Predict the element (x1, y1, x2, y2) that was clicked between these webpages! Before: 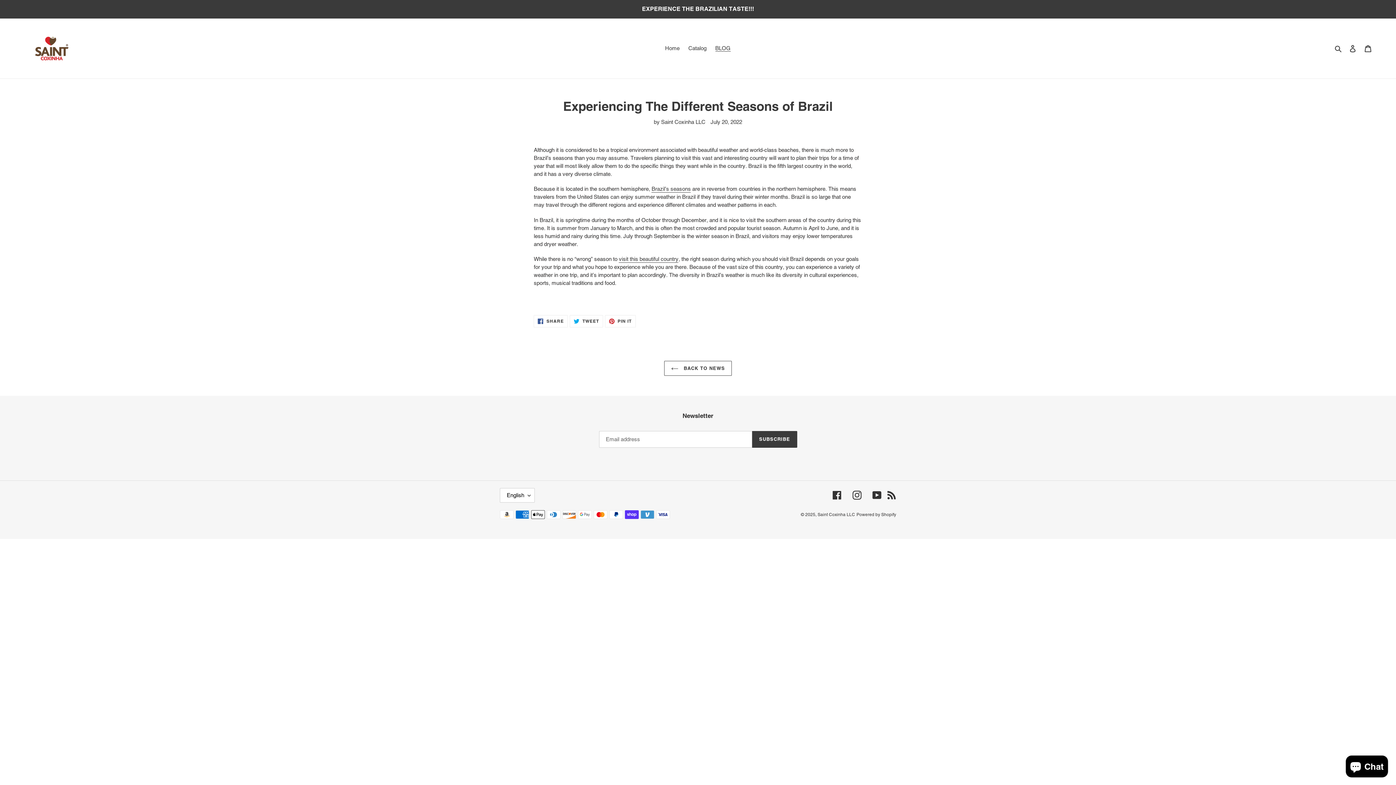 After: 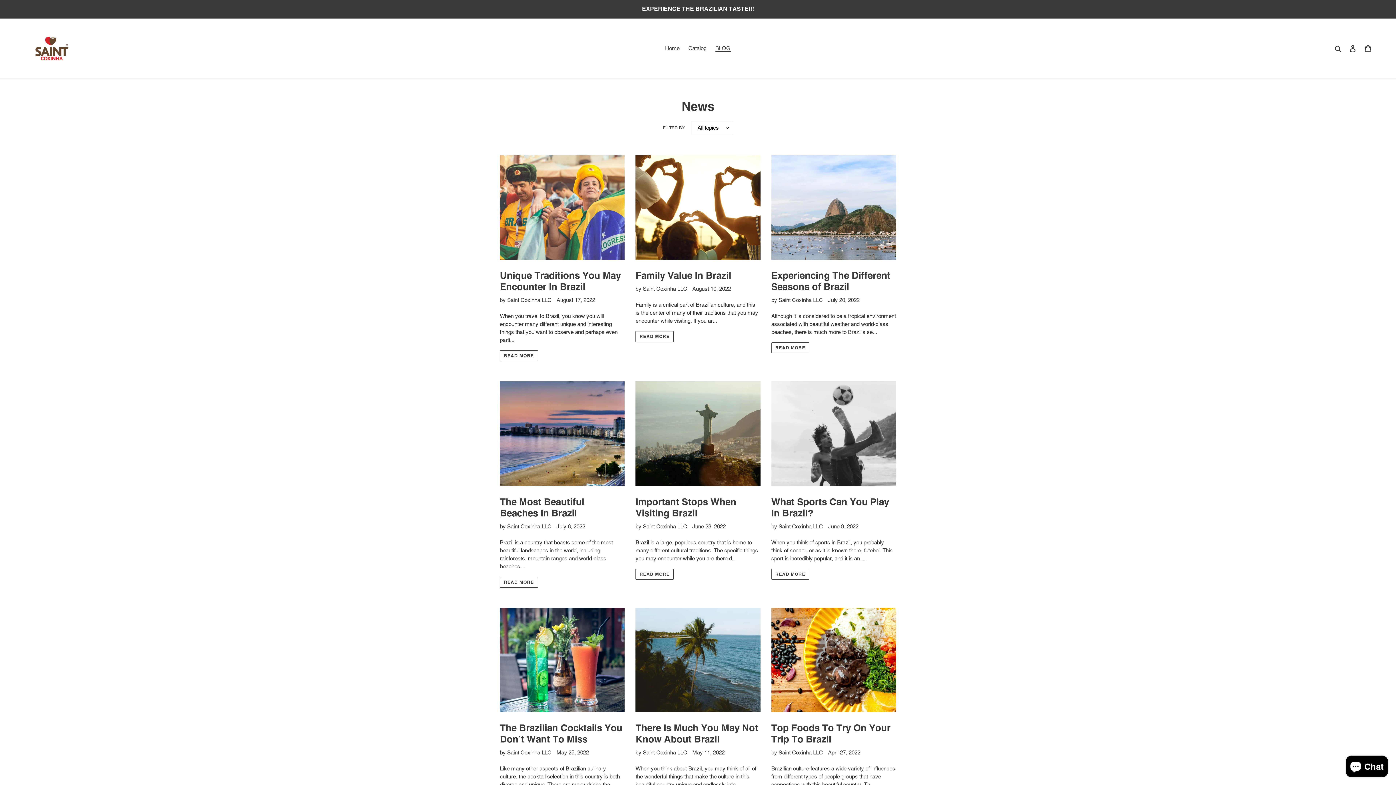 Action: bbox: (664, 361, 732, 376) label:  BACK TO NEWS